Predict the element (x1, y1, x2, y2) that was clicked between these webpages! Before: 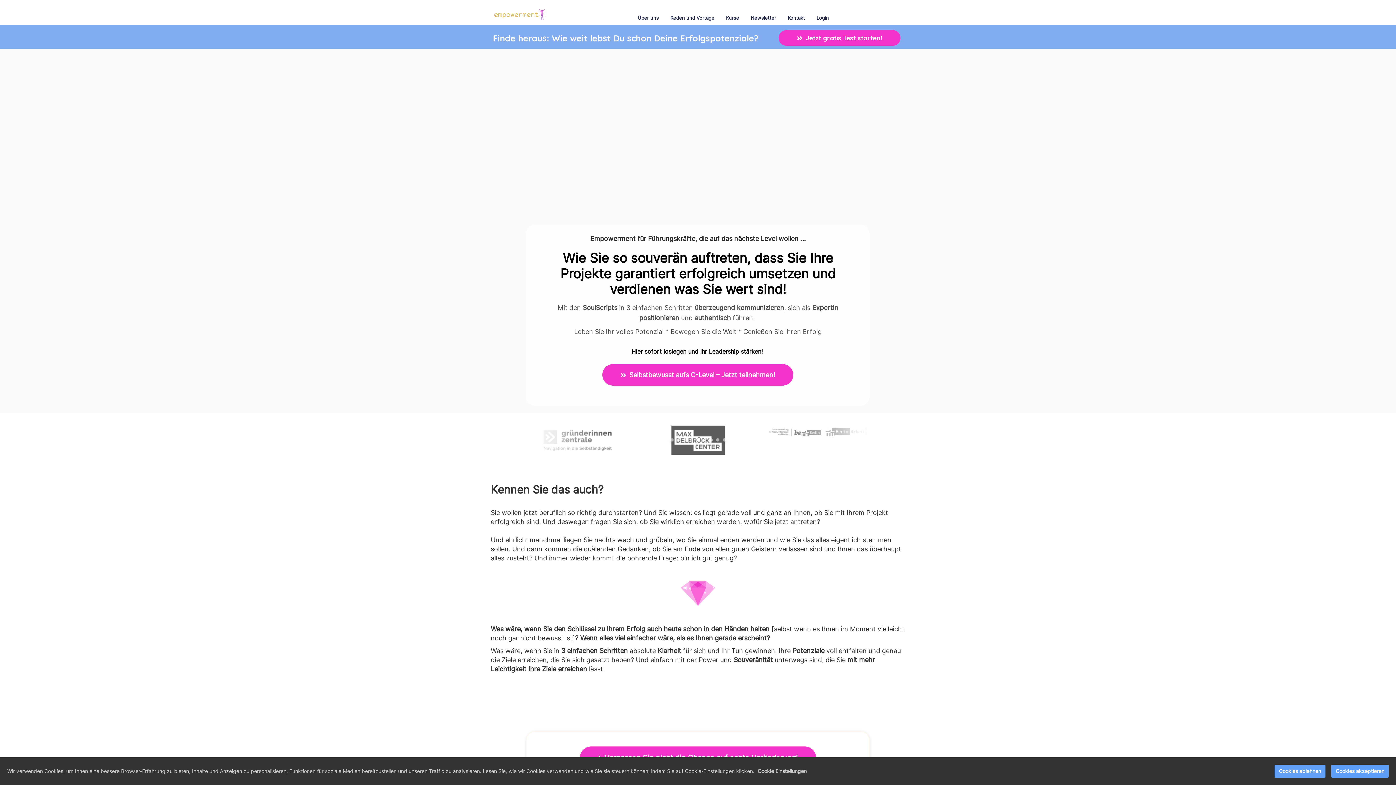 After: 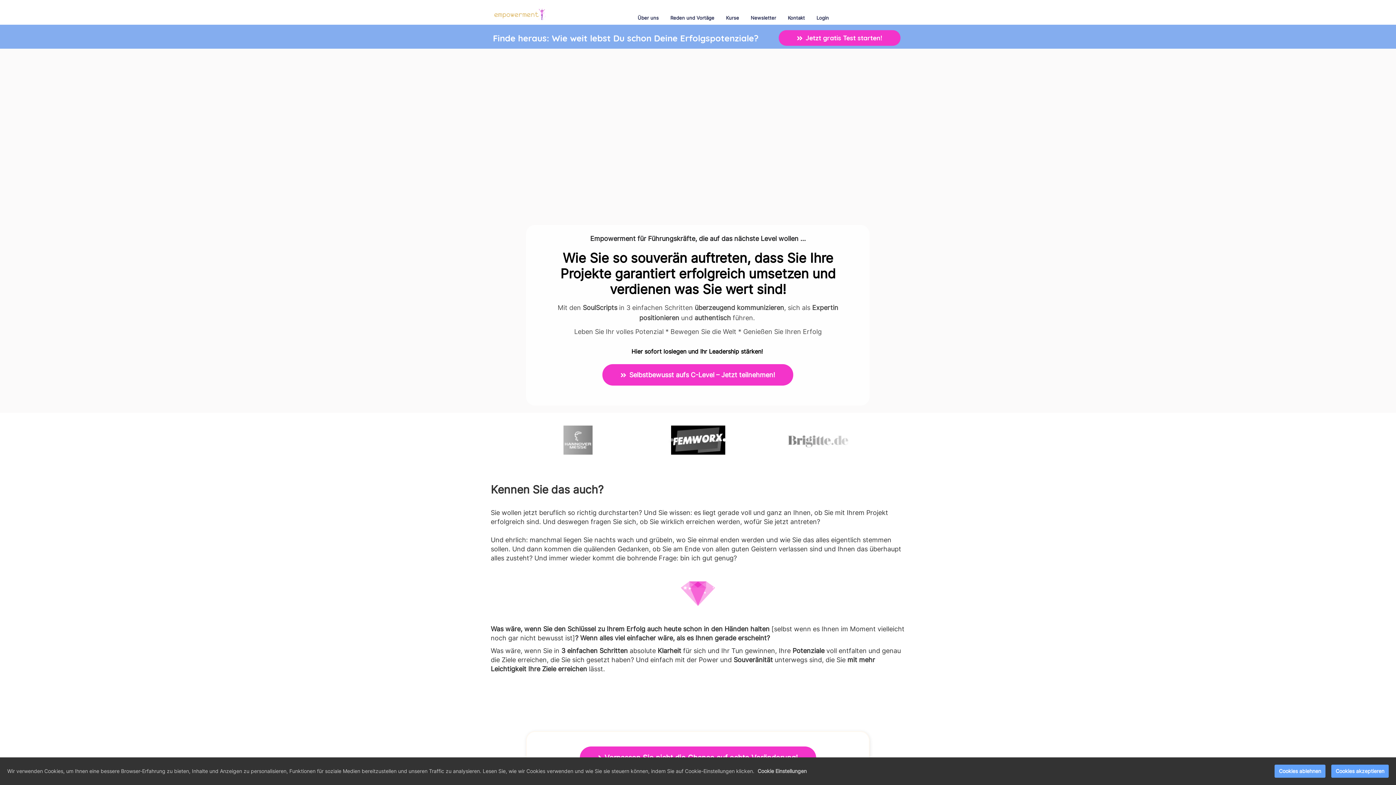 Action: bbox: (683, 438, 686, 441) label: Slide 3